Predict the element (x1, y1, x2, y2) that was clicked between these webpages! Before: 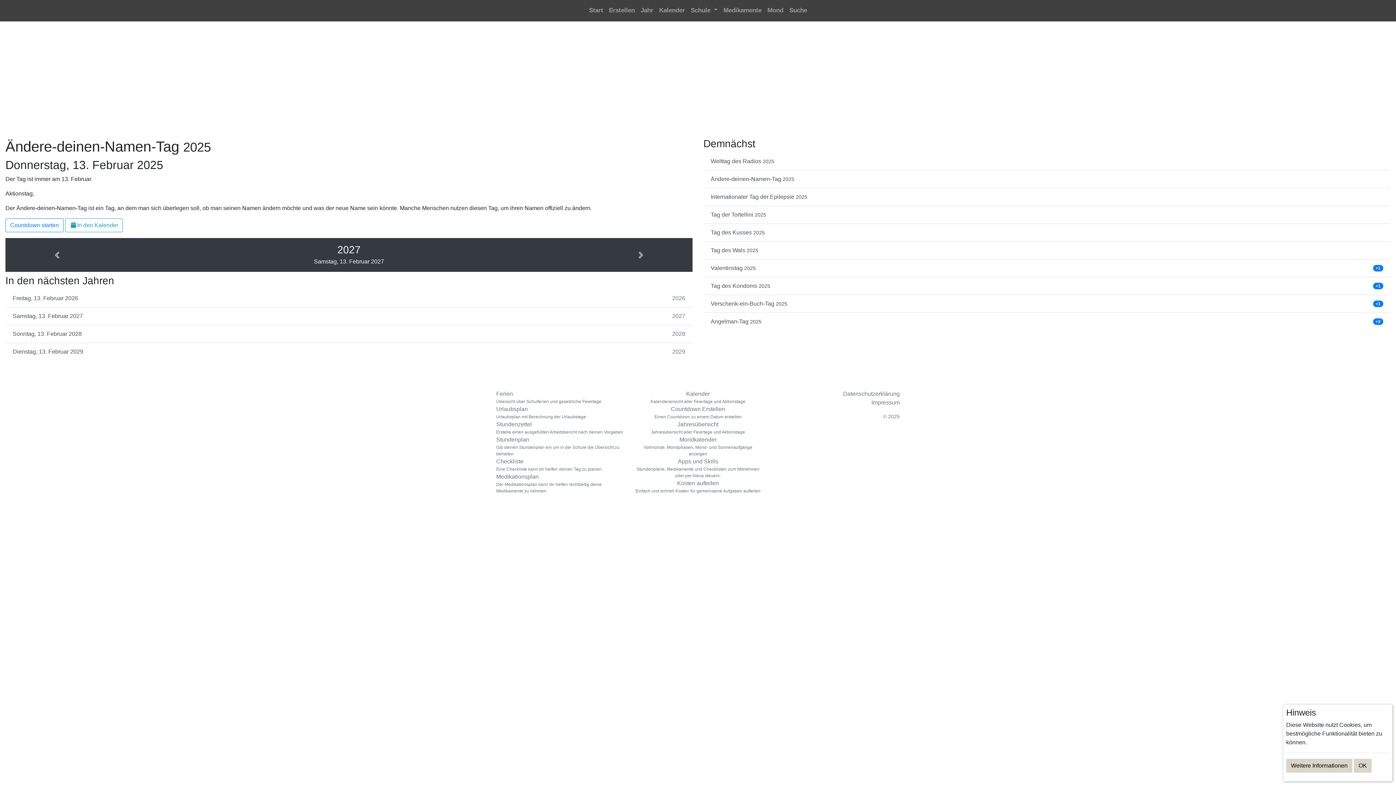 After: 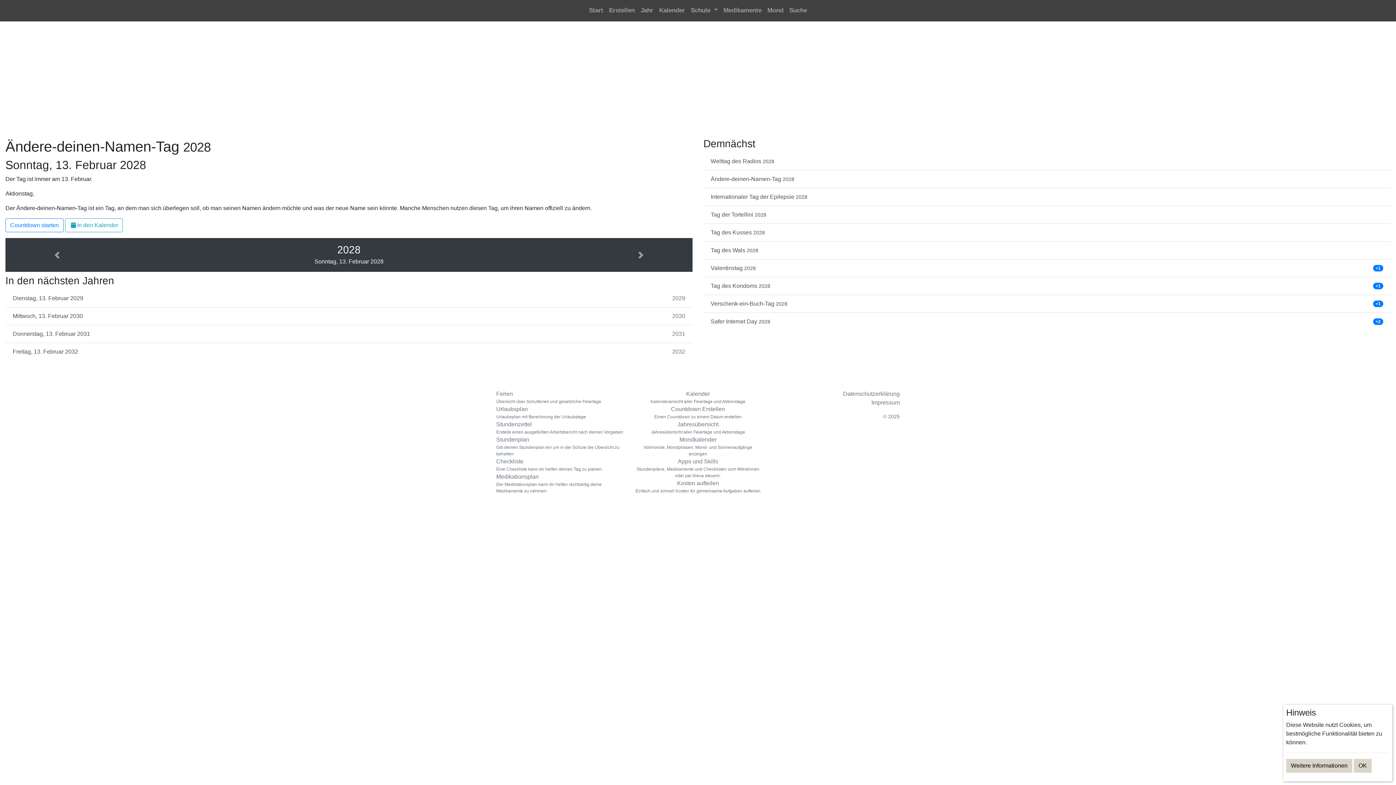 Action: label: Sonntag, 13. Februar 2028
2028 bbox: (5, 325, 692, 343)